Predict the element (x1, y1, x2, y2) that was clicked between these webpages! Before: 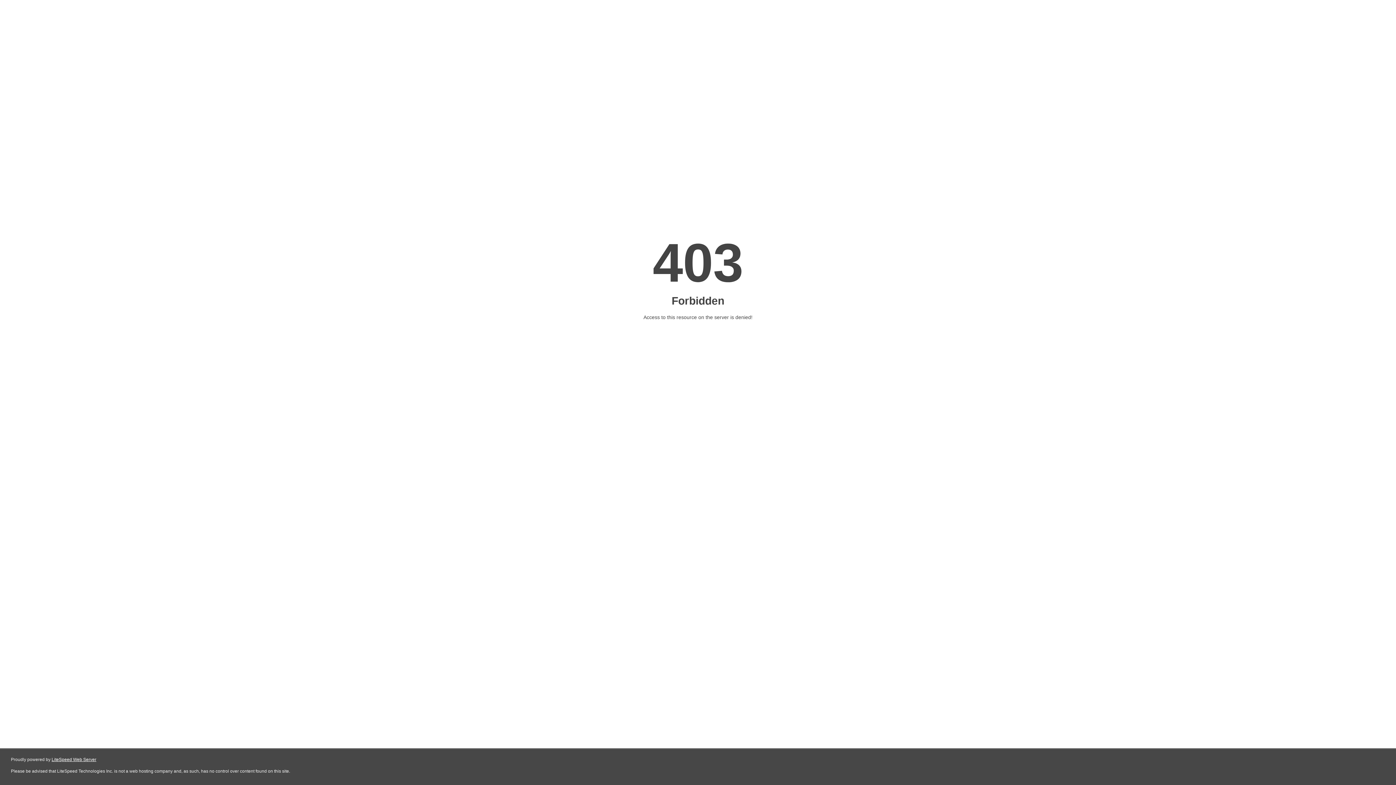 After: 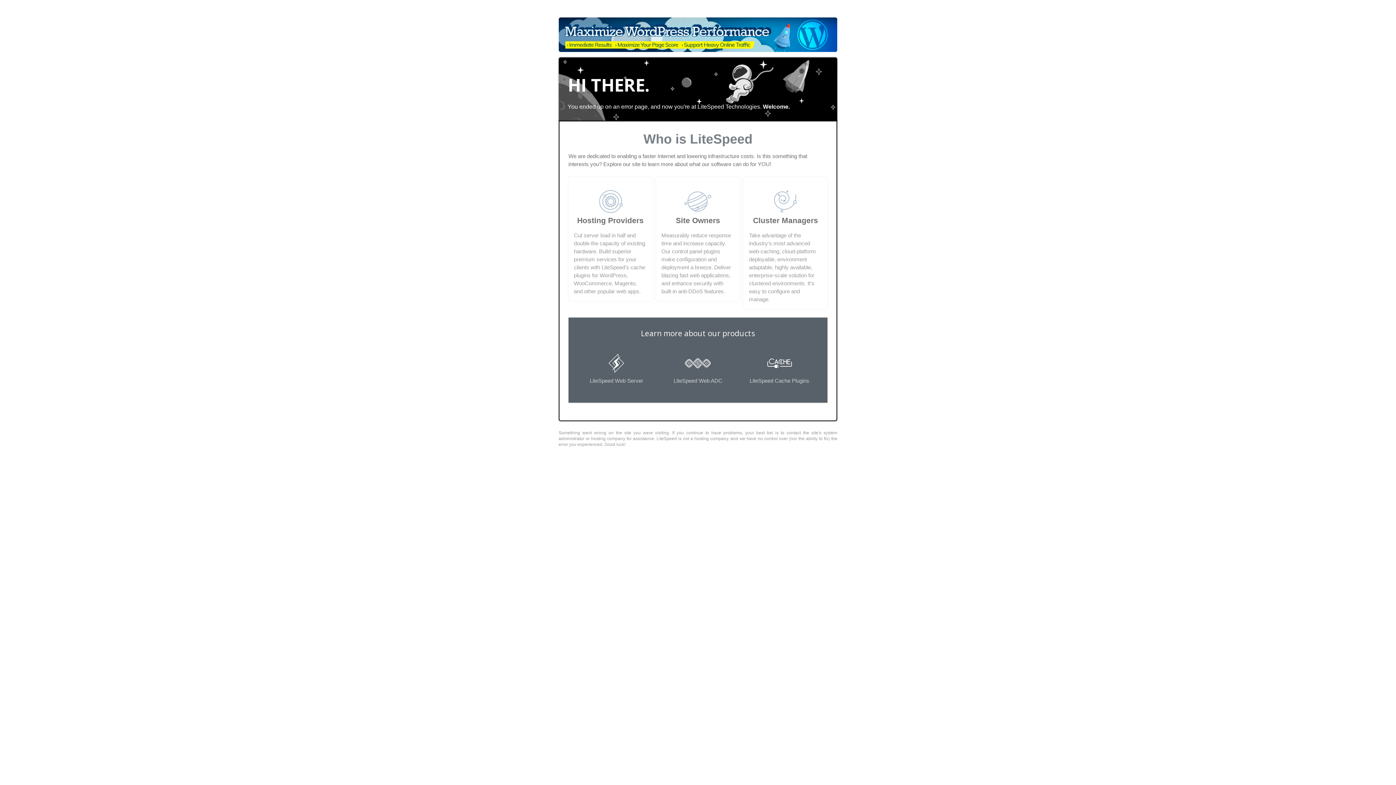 Action: label: LiteSpeed Web Server bbox: (51, 757, 96, 762)